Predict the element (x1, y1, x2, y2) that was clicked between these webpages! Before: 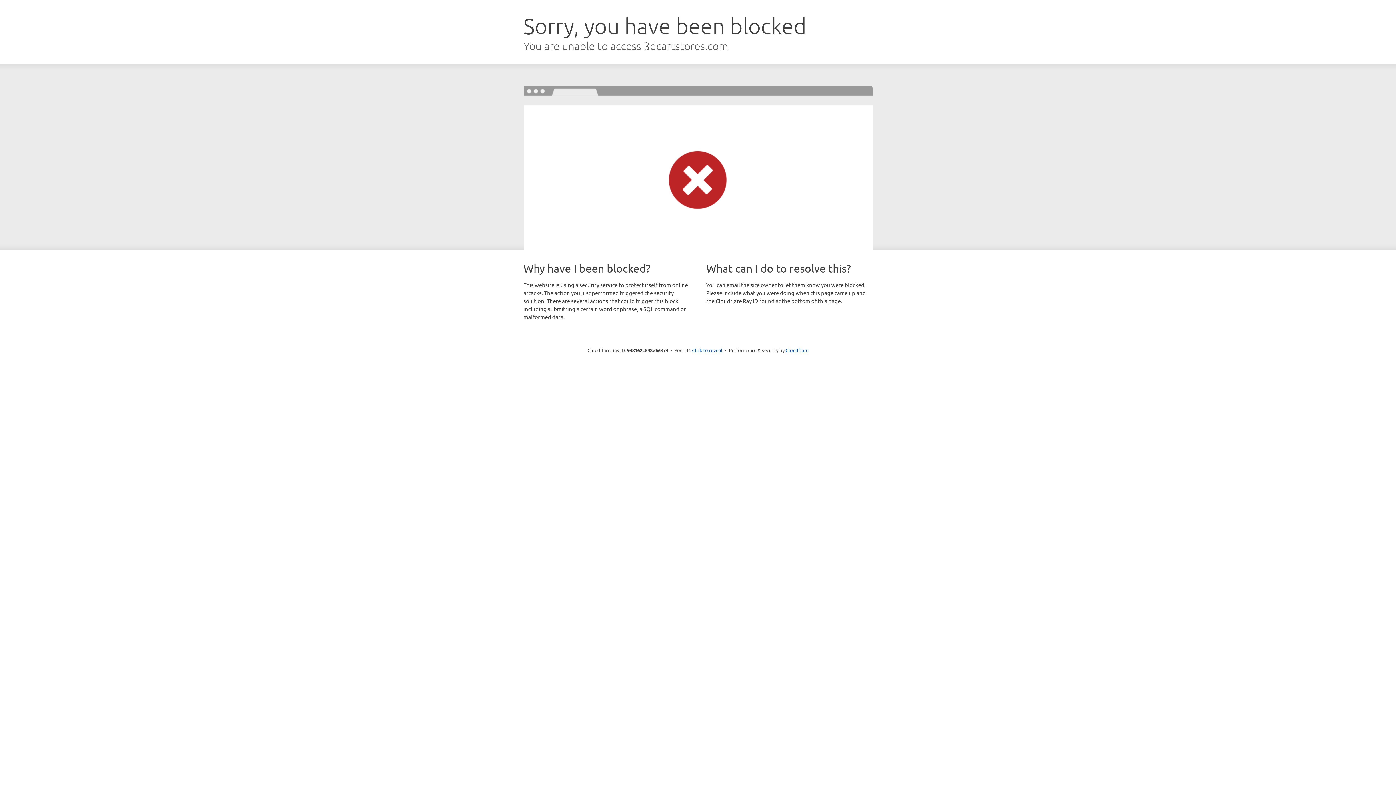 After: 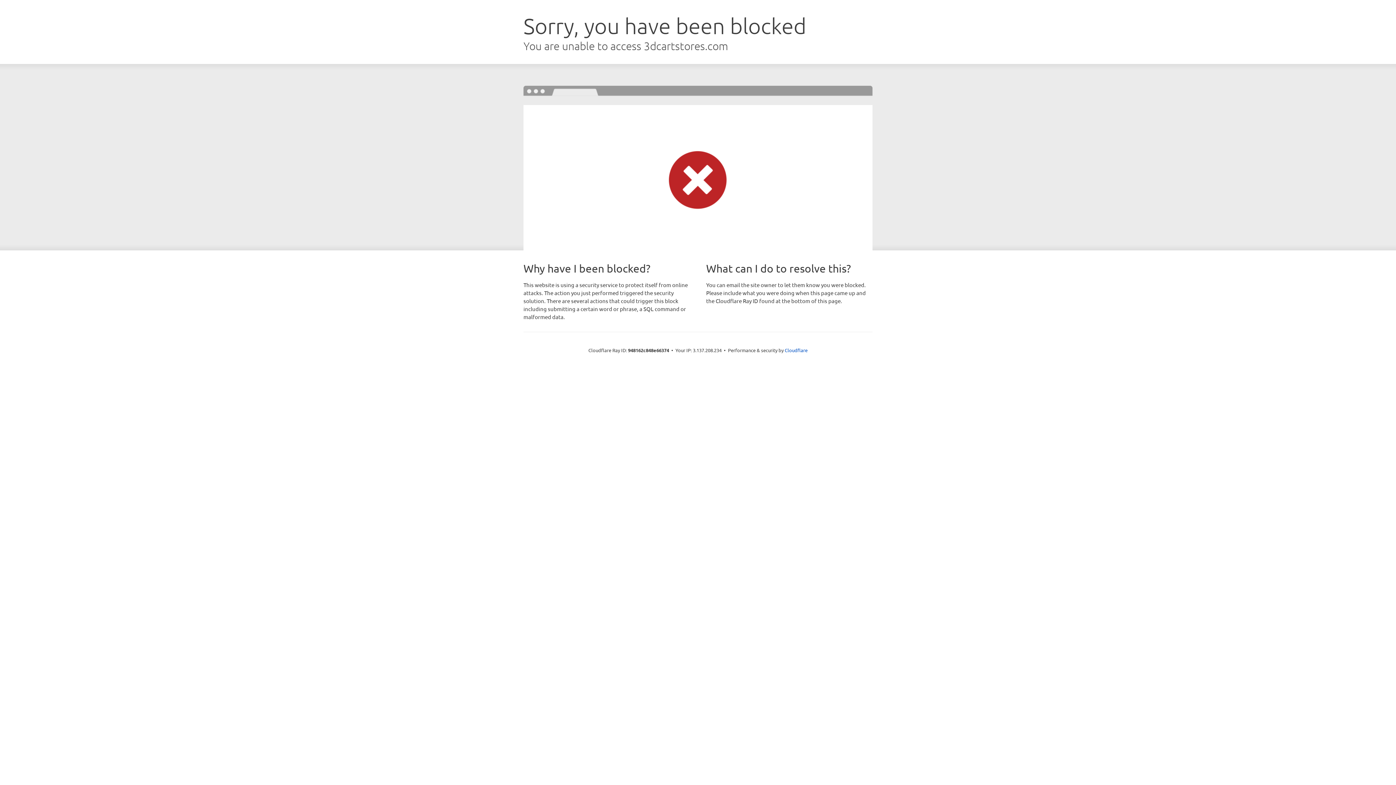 Action: label: Click to reveal bbox: (692, 346, 722, 353)